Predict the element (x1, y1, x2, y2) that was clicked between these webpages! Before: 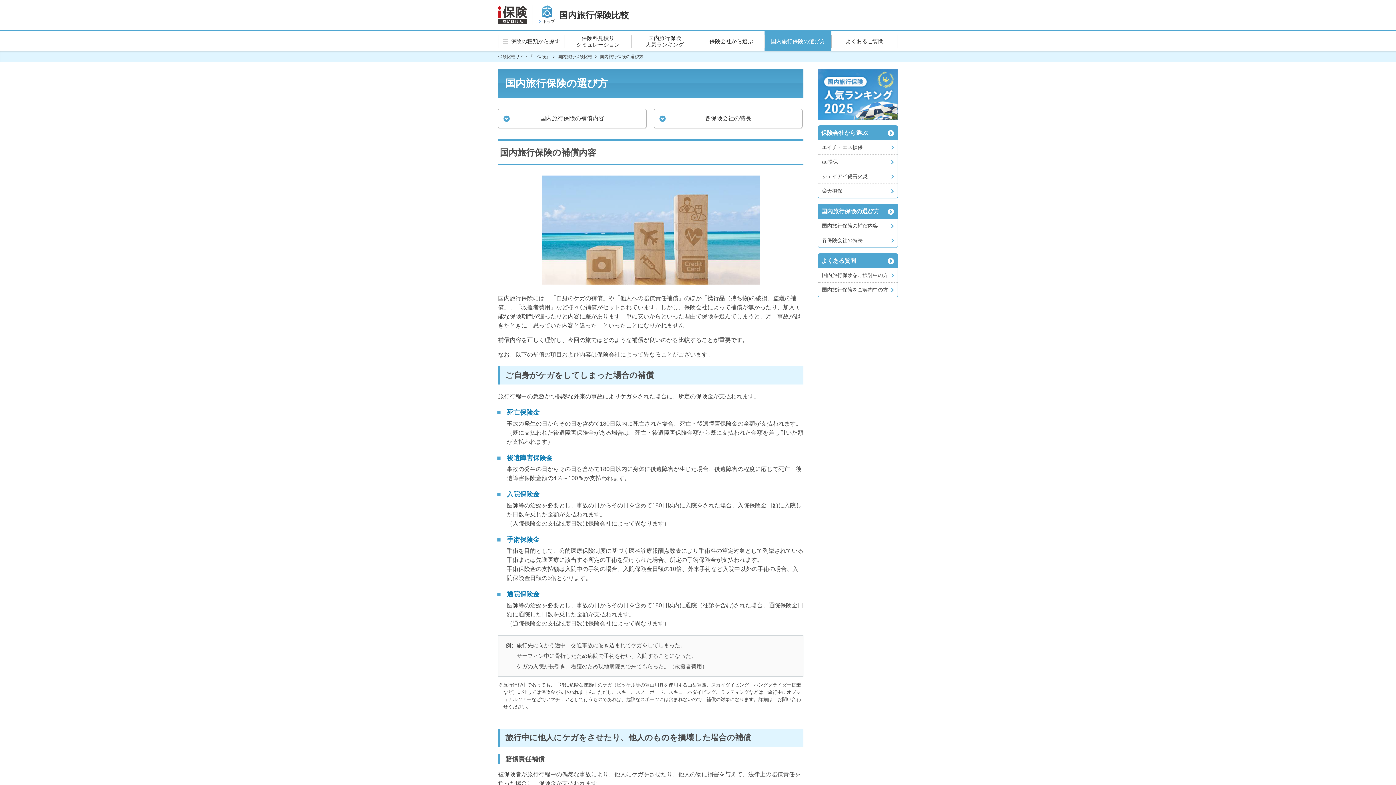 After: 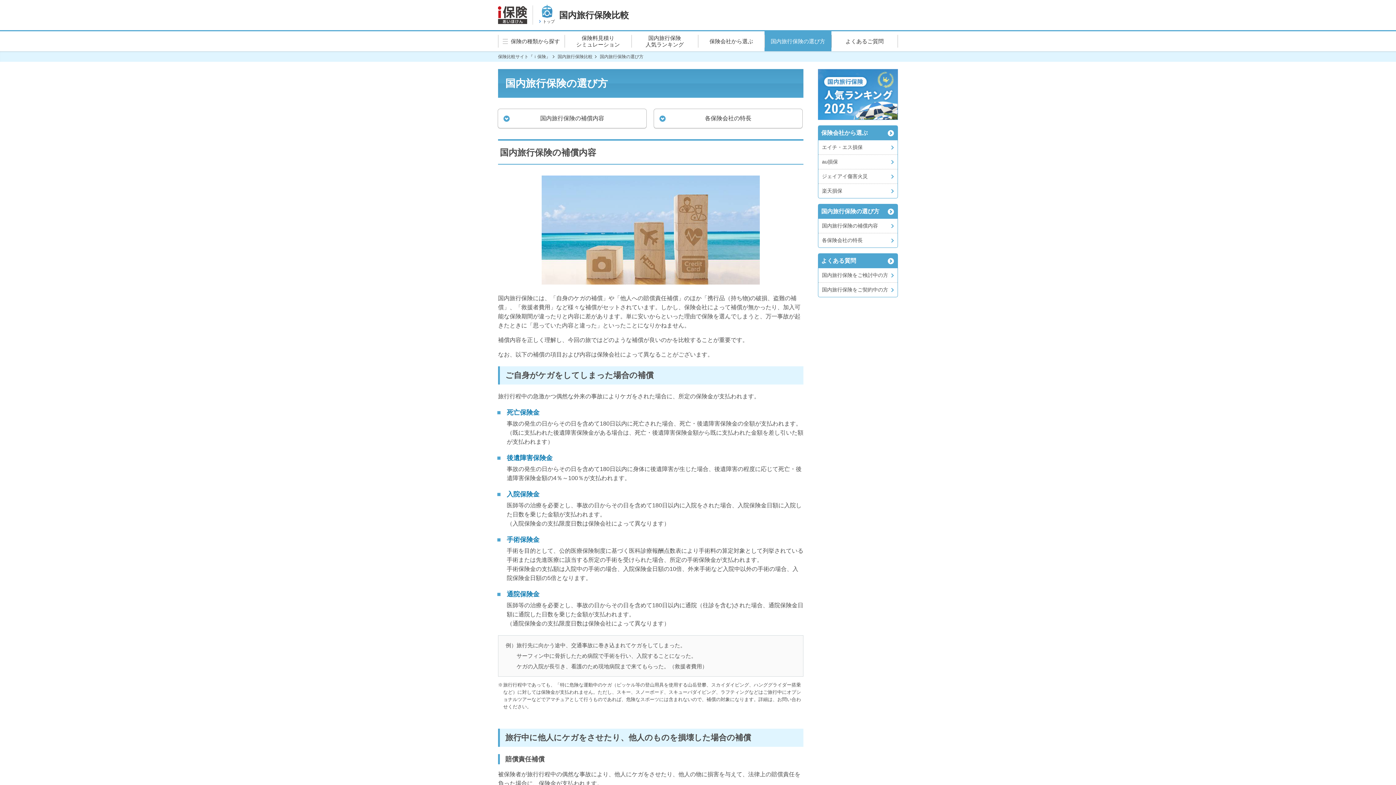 Action: label: 国内旅行保険の選び方 bbox: (764, 31, 831, 51)